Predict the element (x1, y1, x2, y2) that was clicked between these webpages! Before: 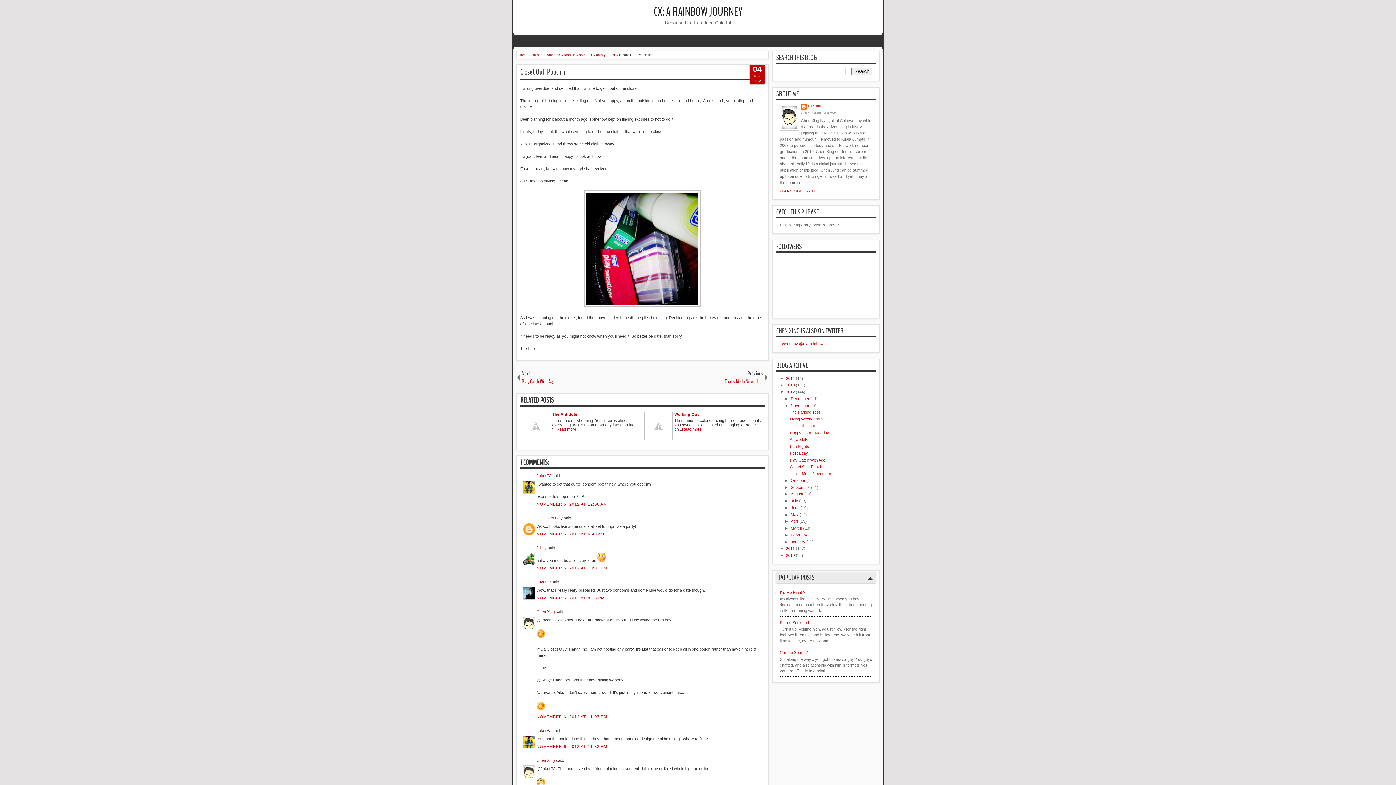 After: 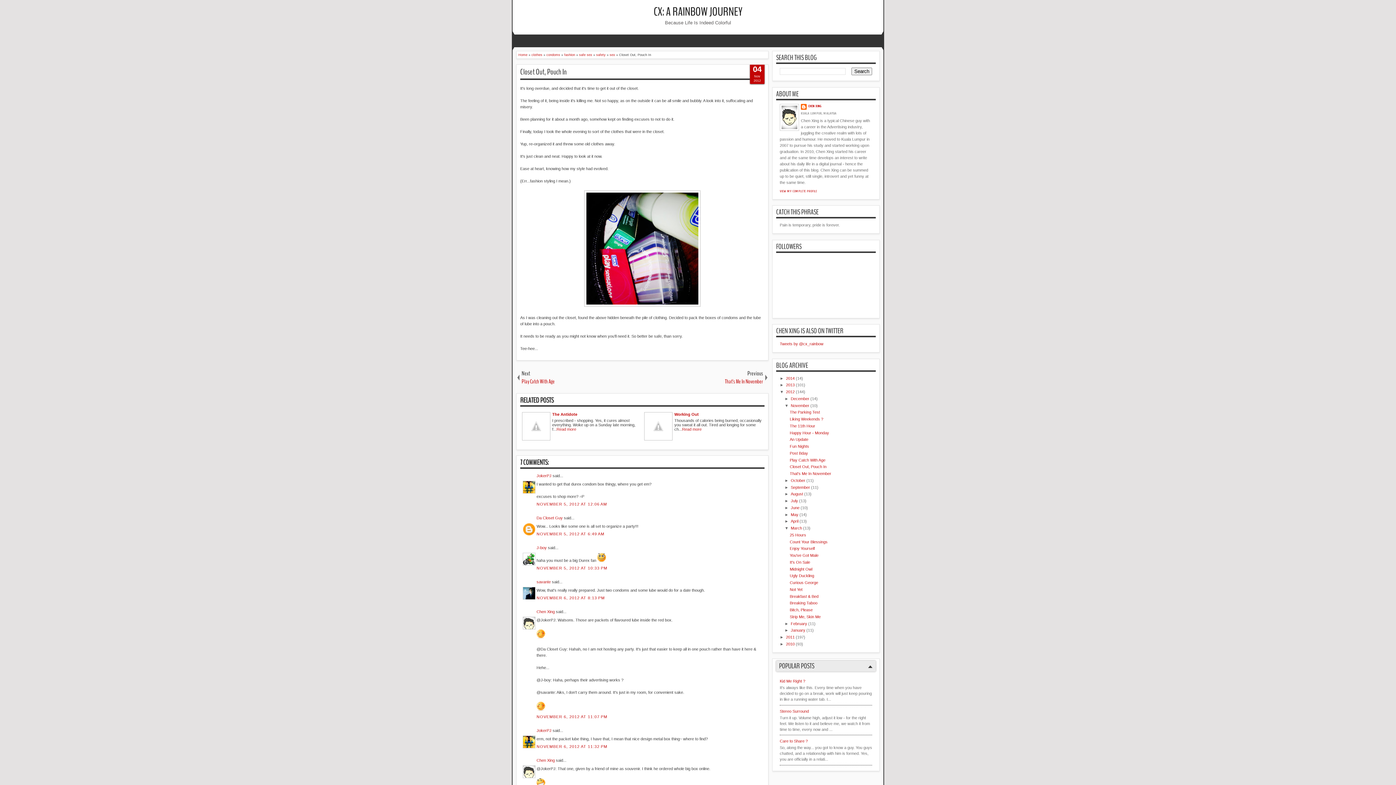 Action: bbox: (784, 526, 790, 530) label: ►  